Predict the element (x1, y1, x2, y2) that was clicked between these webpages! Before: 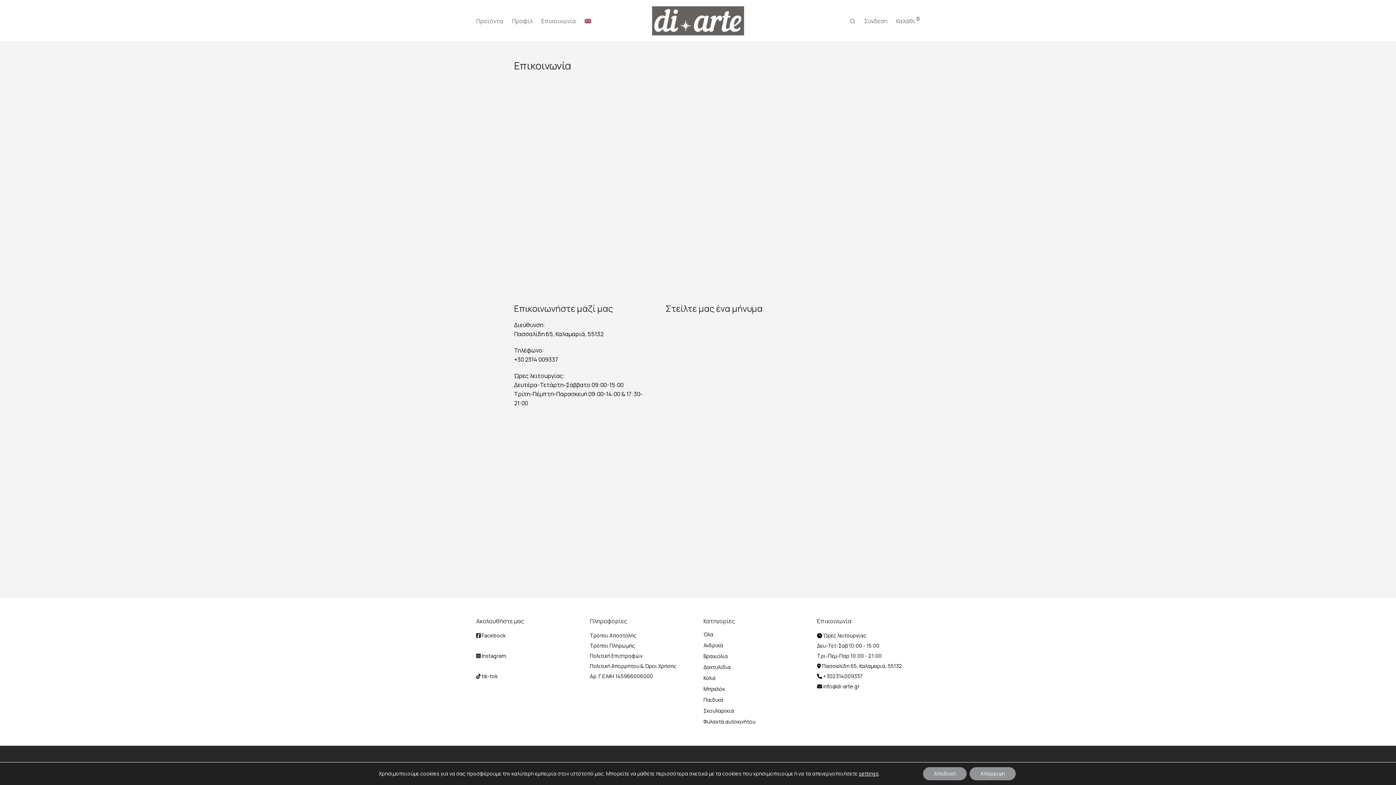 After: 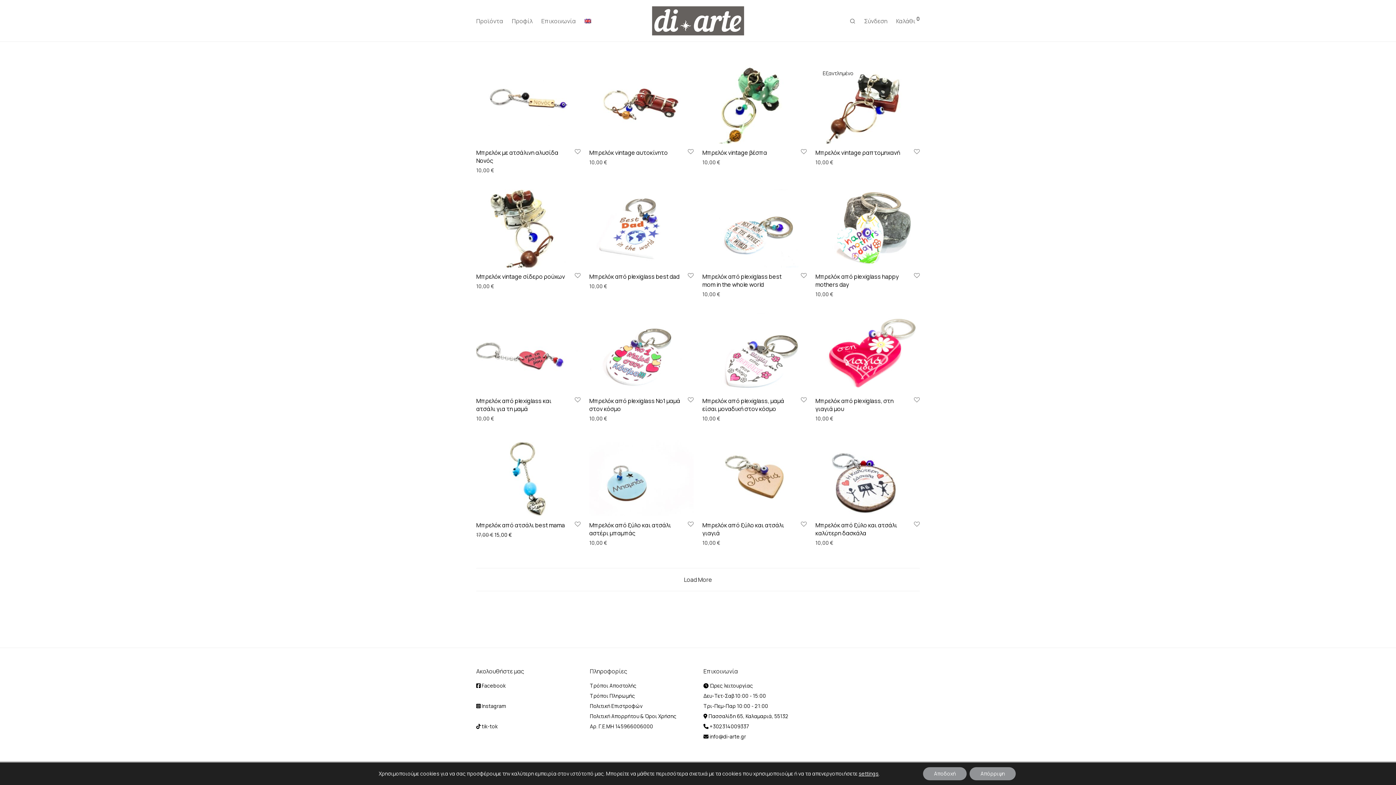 Action: label: Μπρελόκ bbox: (703, 685, 725, 692)